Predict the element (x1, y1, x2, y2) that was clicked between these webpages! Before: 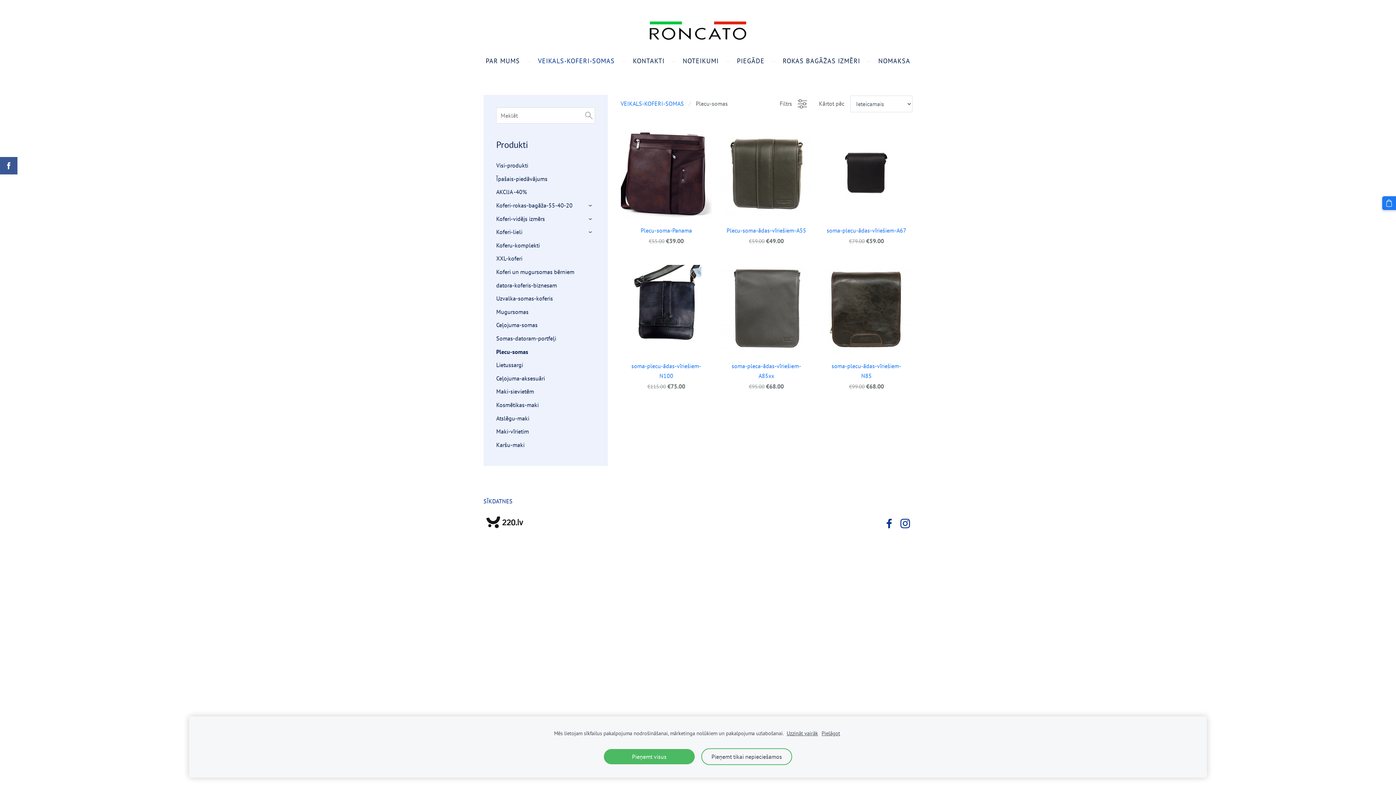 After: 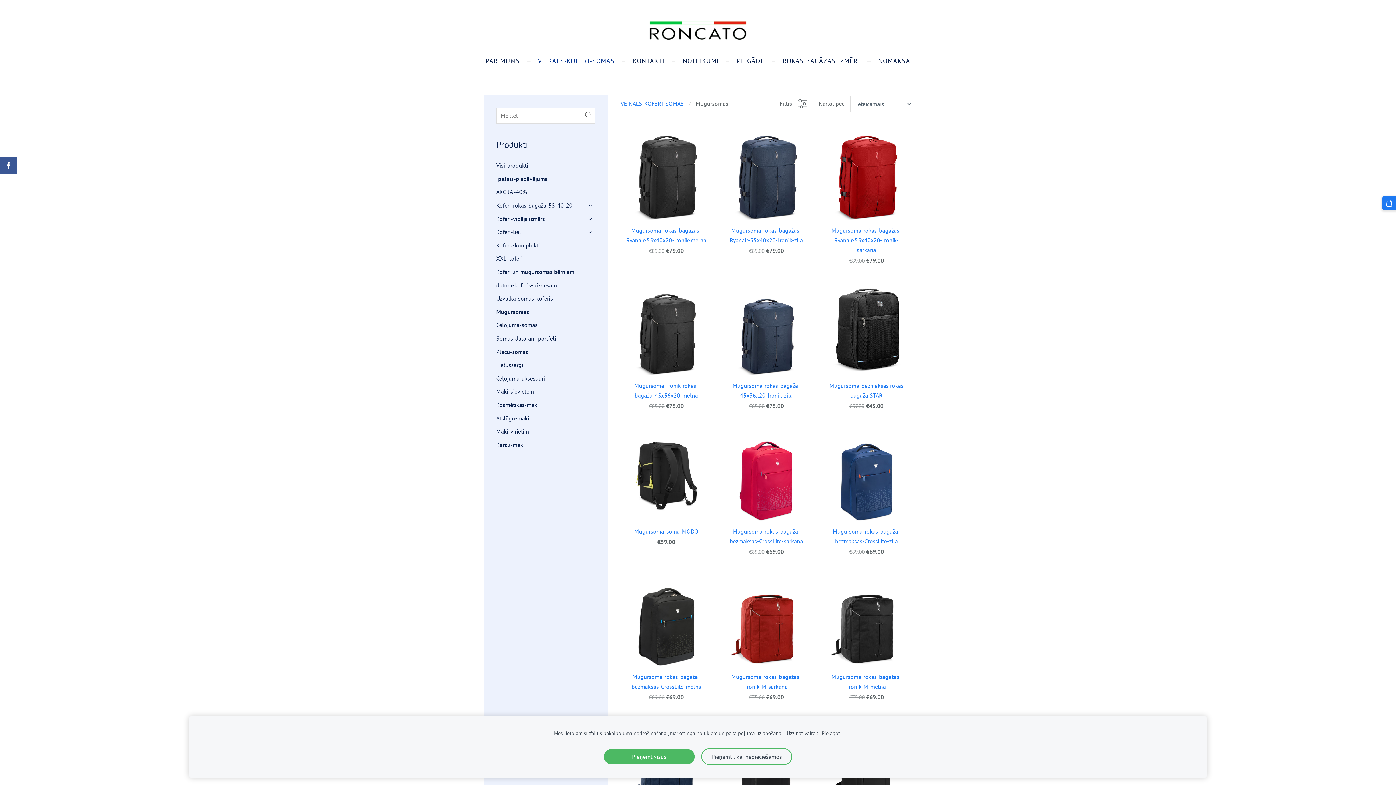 Action: bbox: (496, 307, 528, 317) label: Mugursomas